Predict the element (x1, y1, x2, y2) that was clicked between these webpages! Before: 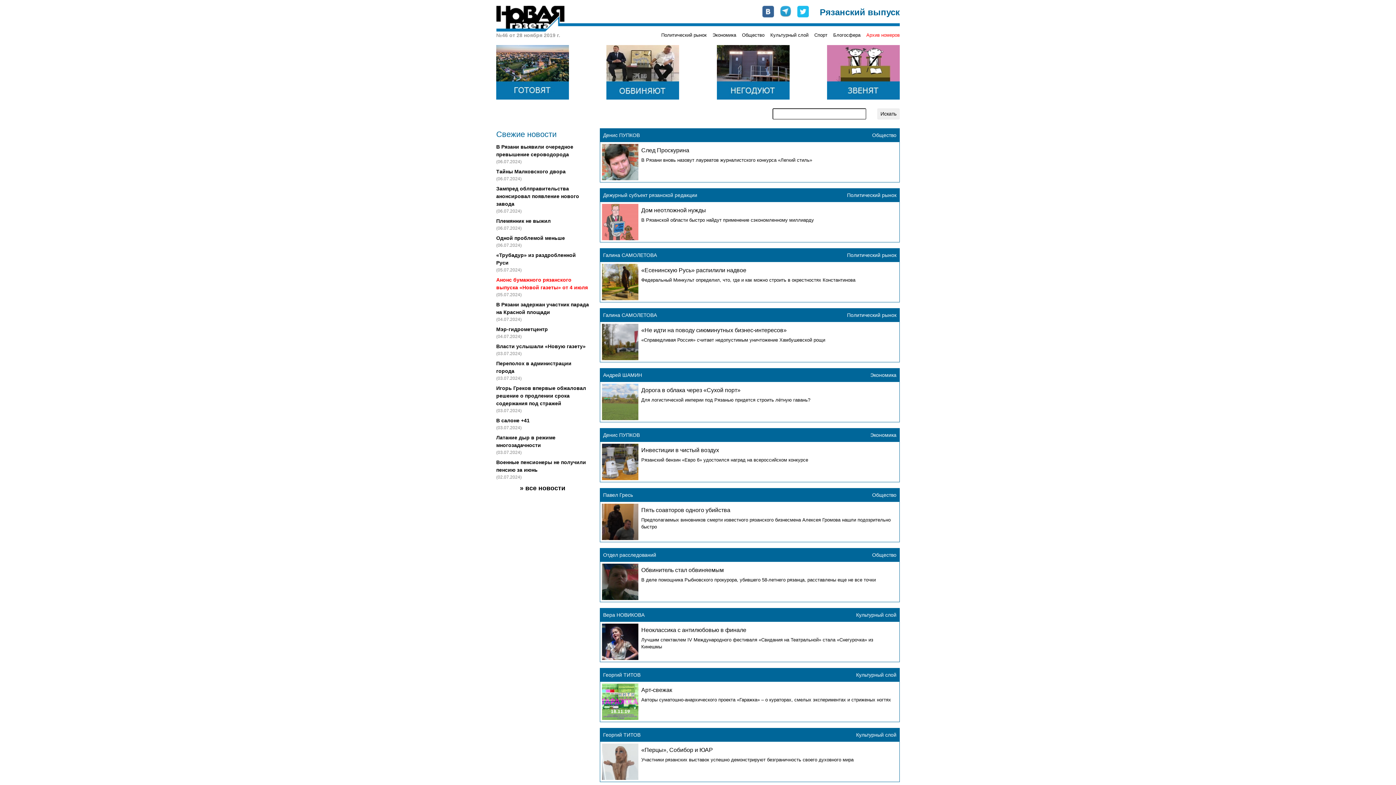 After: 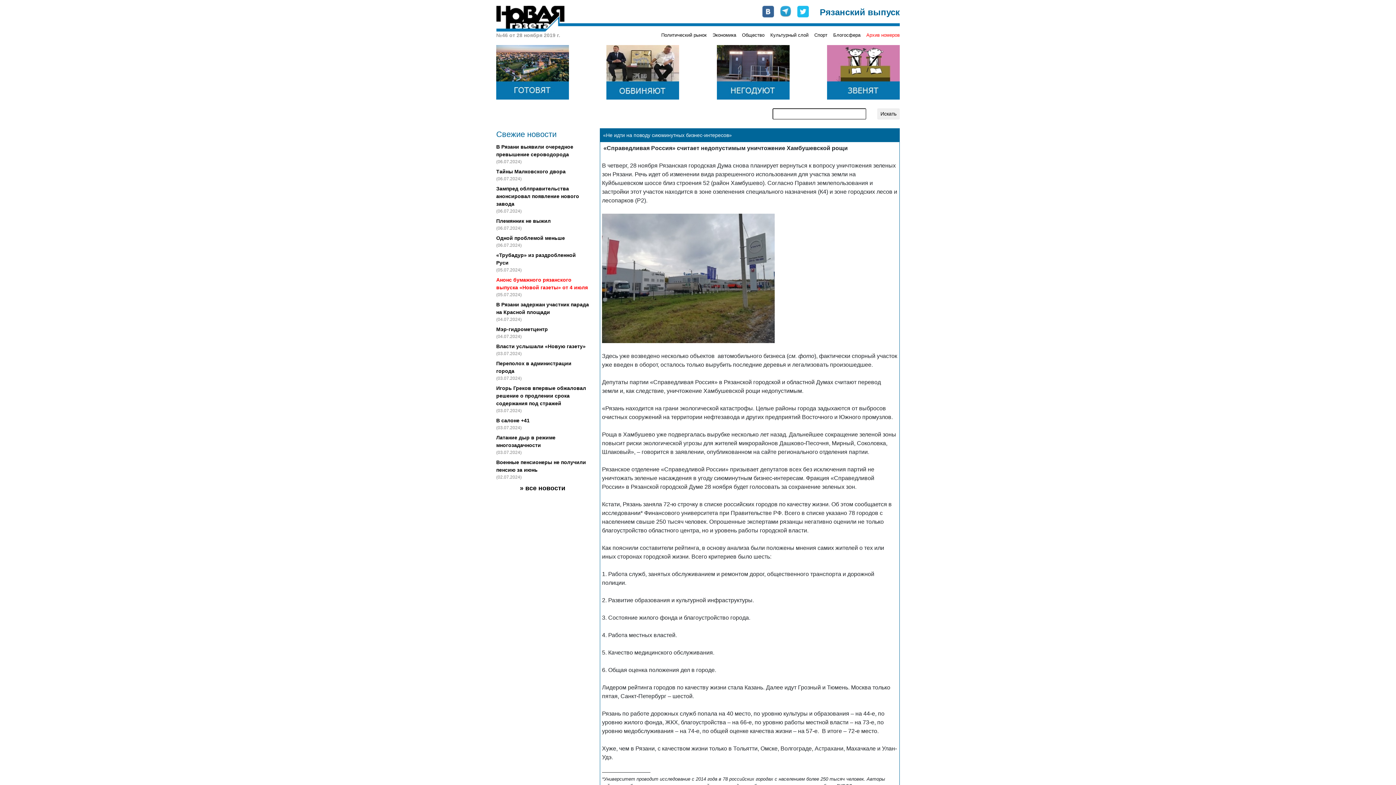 Action: bbox: (641, 327, 786, 333) label: «Не идти на поводу сиюминутных бизнес-интересов»